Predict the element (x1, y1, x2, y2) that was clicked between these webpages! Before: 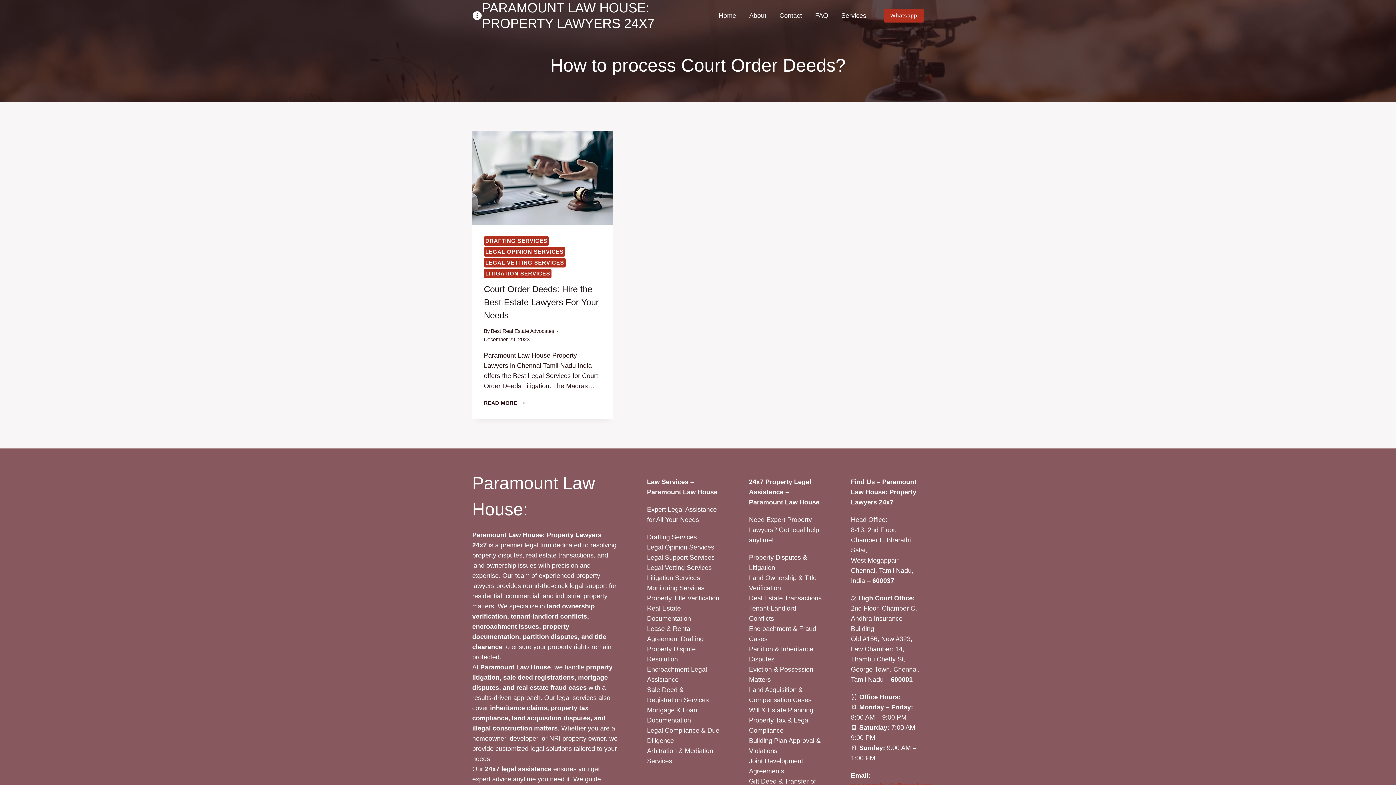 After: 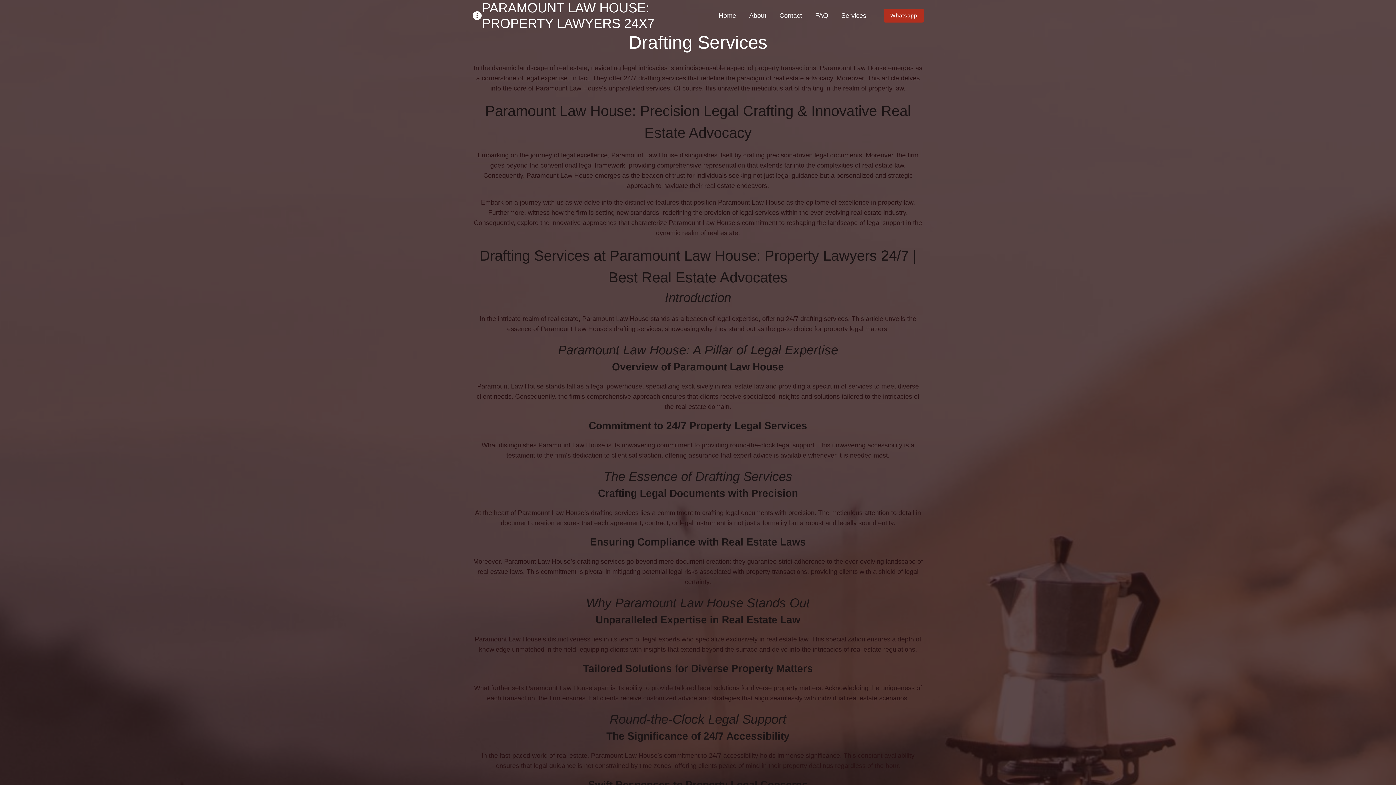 Action: label: DRAFTING SERVICES bbox: (484, 236, 549, 245)